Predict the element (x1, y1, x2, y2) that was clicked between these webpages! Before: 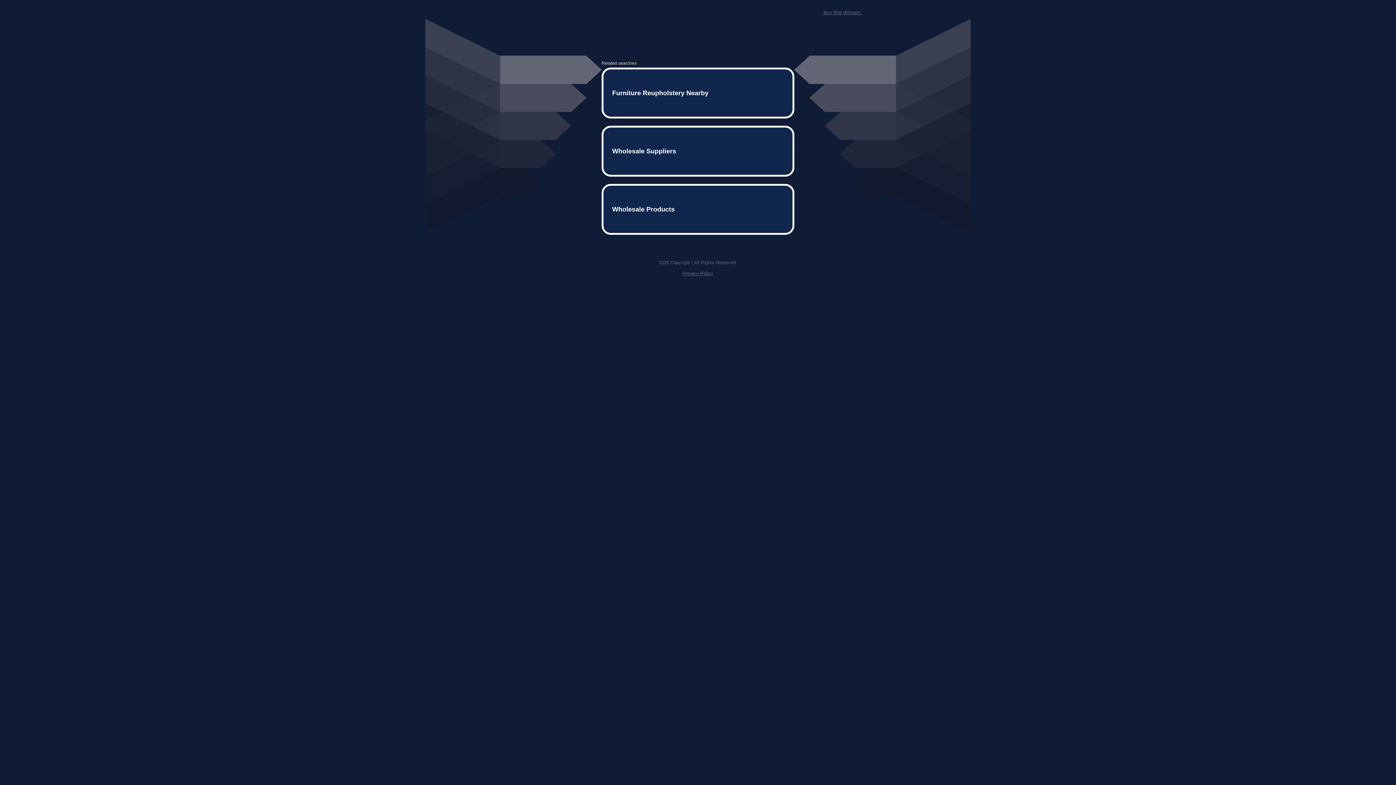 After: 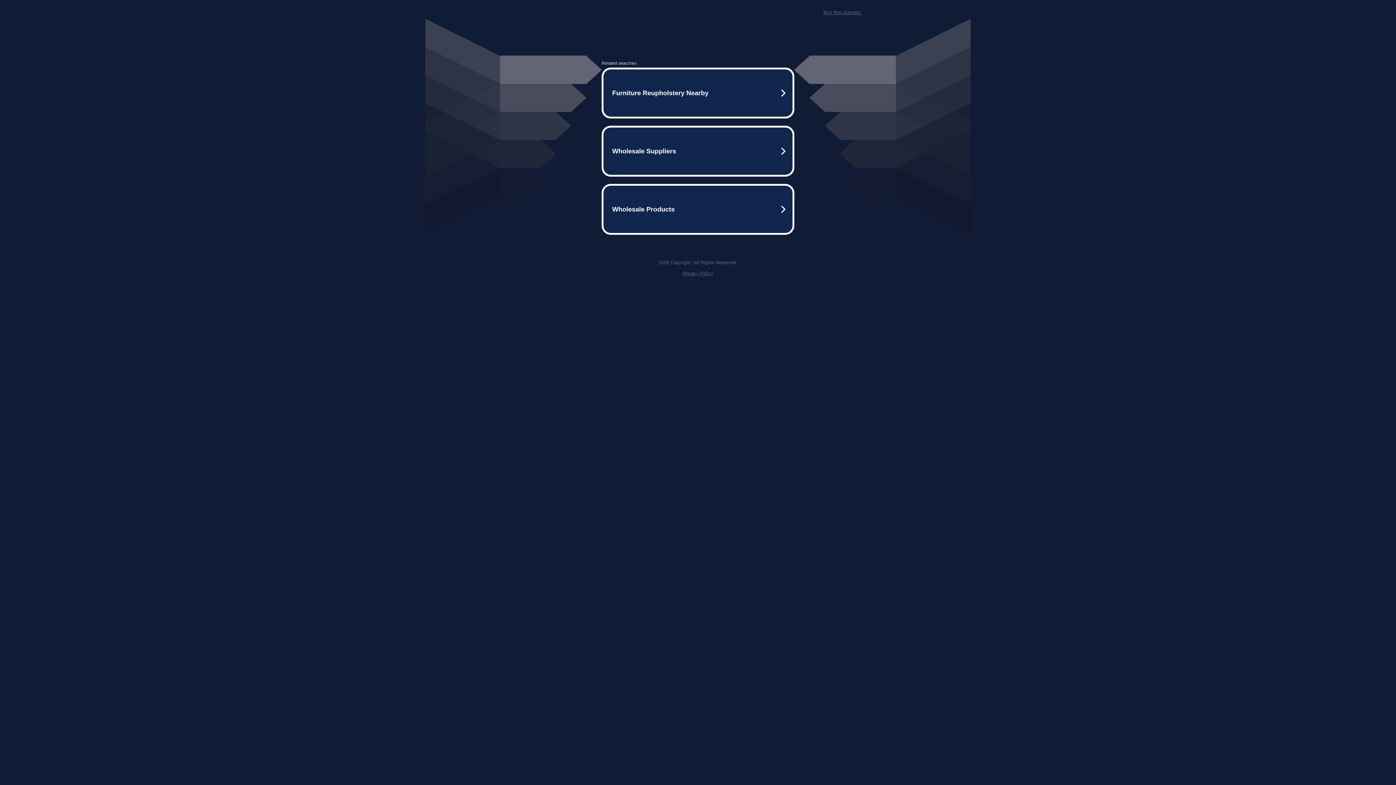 Action: label: Buy this domain. bbox: (823, 9, 861, 15)